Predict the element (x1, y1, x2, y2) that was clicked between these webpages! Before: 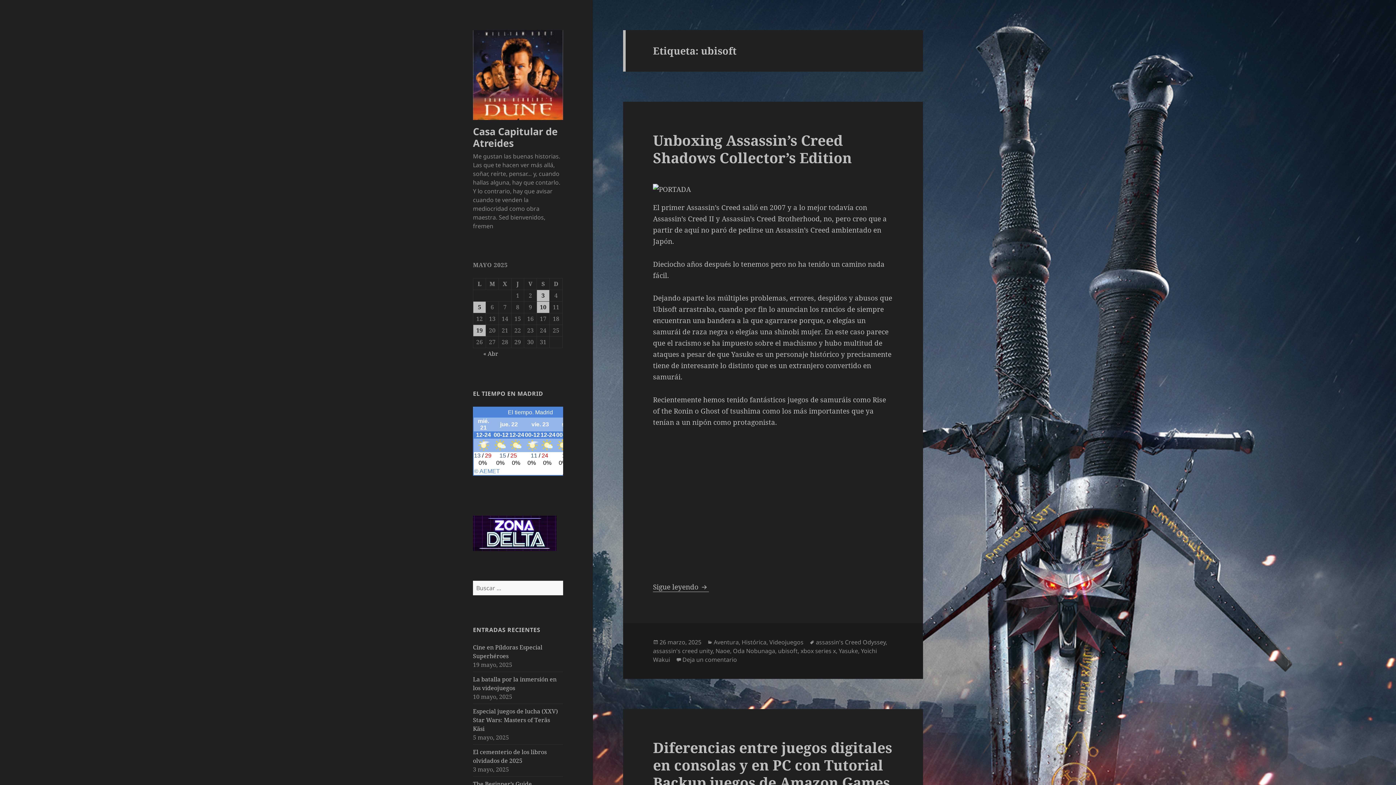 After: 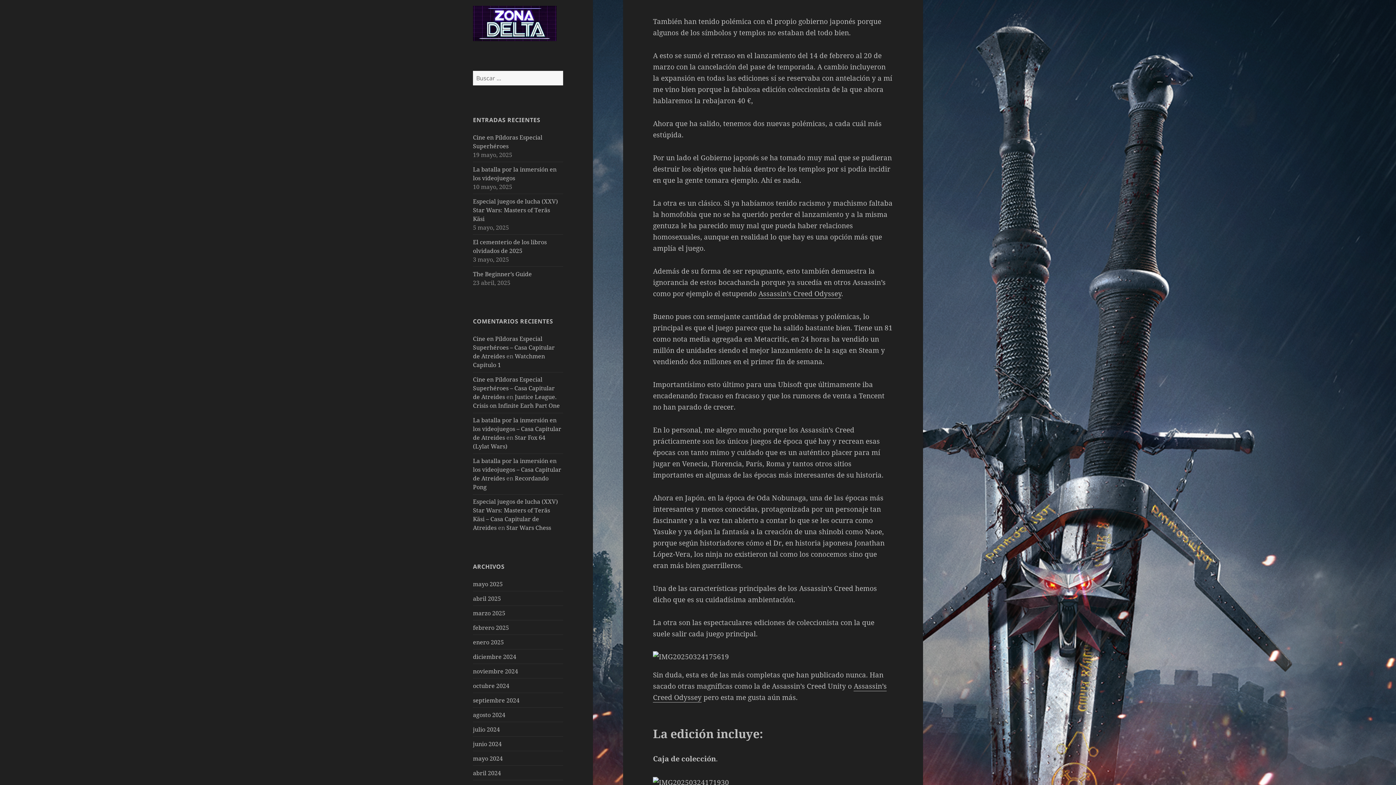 Action: label: Sigue leyendo 
Unboxing Assassin’s Creed Shadows Collector’s Edition bbox: (653, 582, 709, 592)